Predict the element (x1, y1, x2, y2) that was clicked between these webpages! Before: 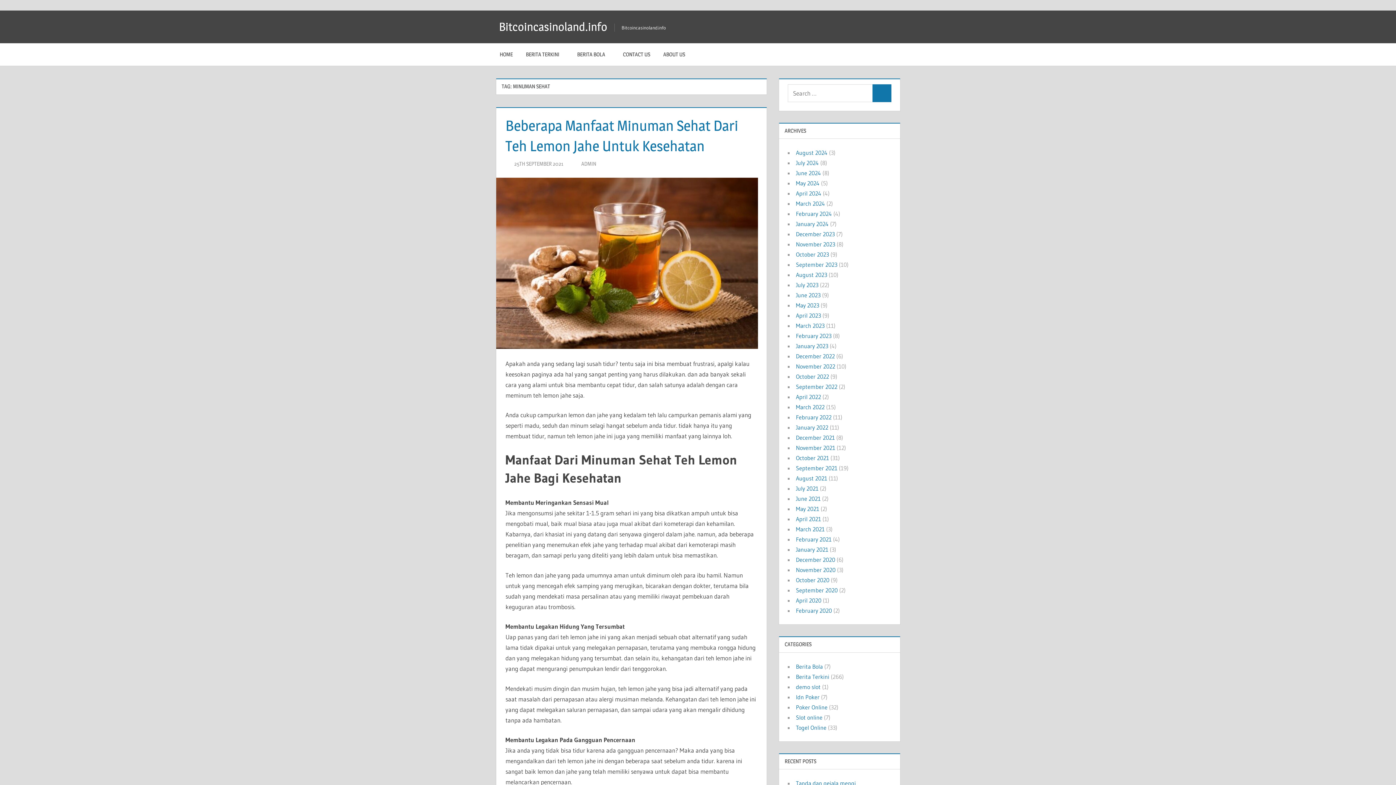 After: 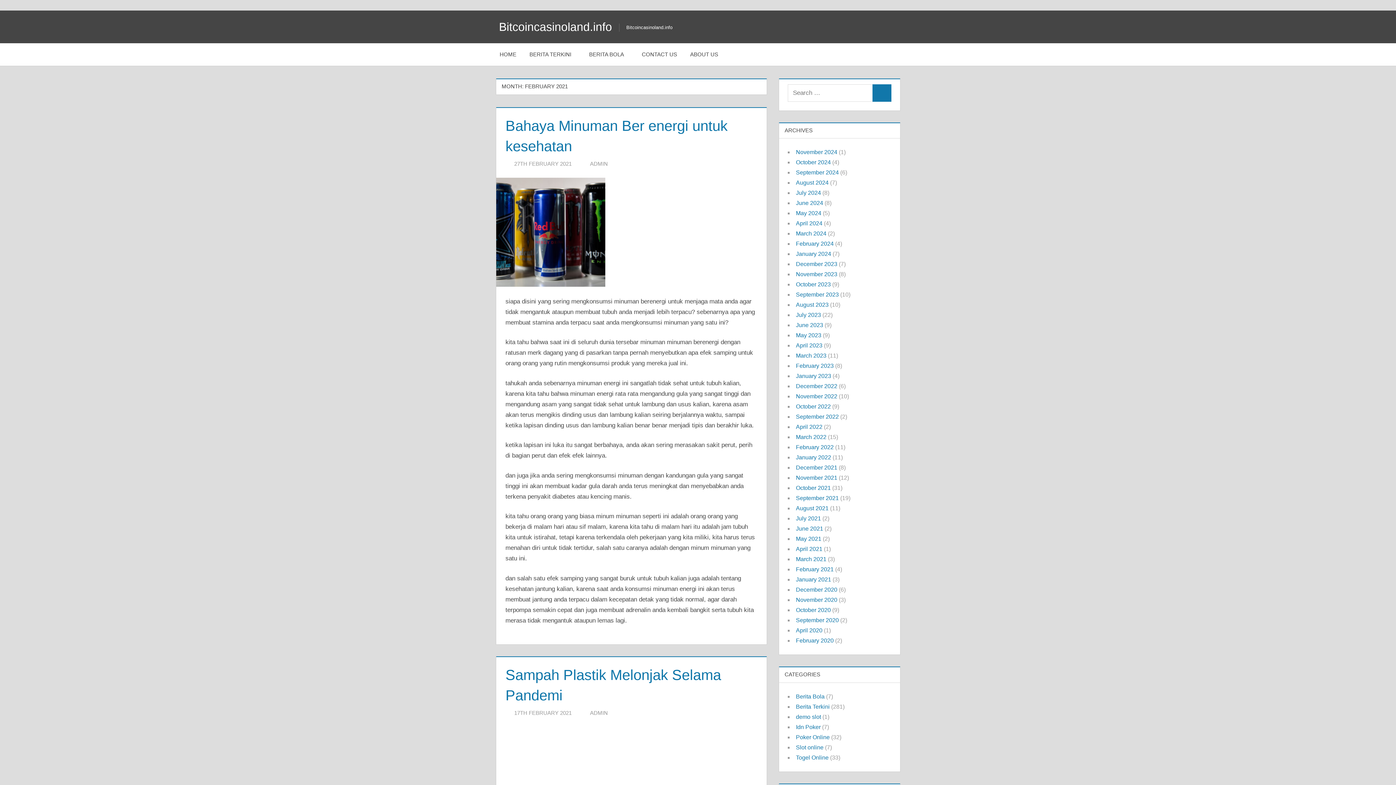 Action: bbox: (796, 536, 831, 543) label: February 2021